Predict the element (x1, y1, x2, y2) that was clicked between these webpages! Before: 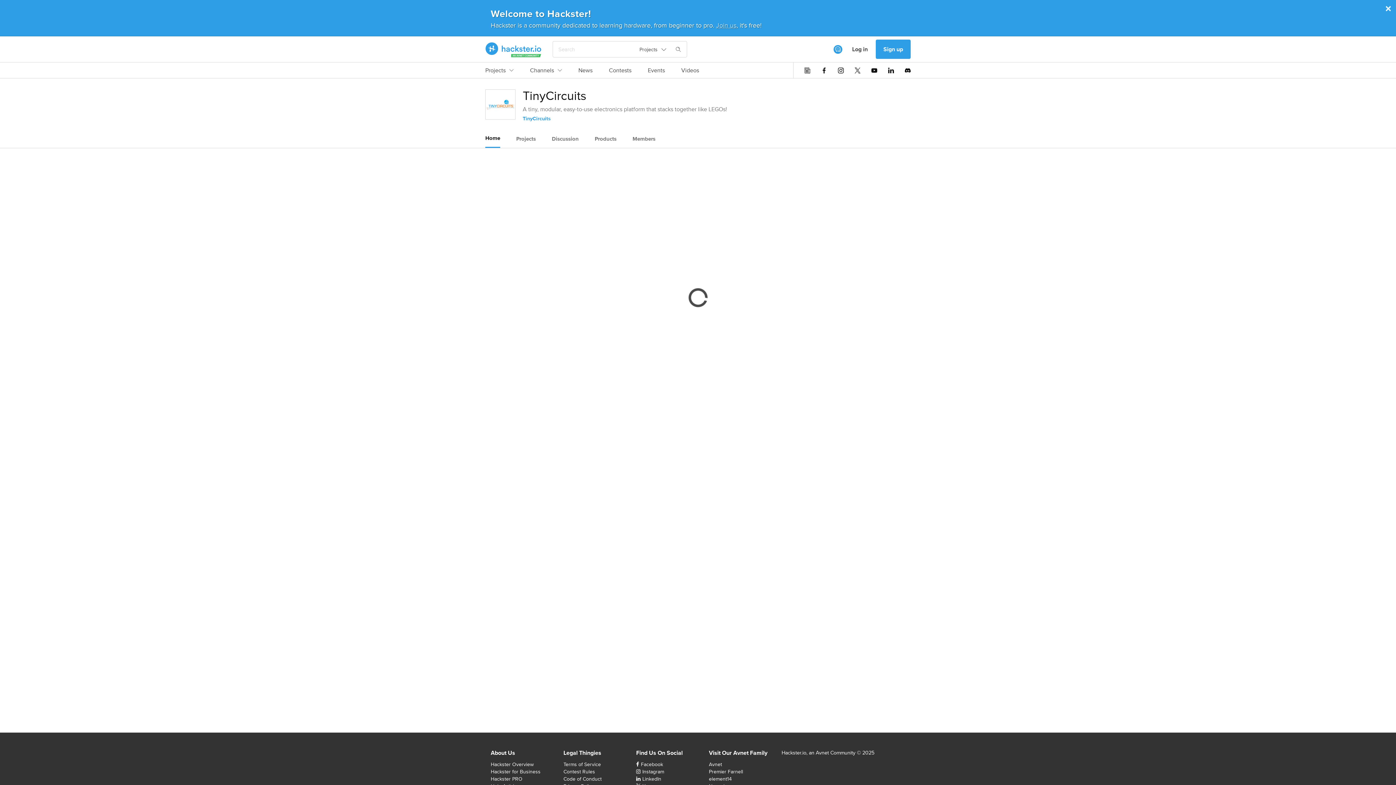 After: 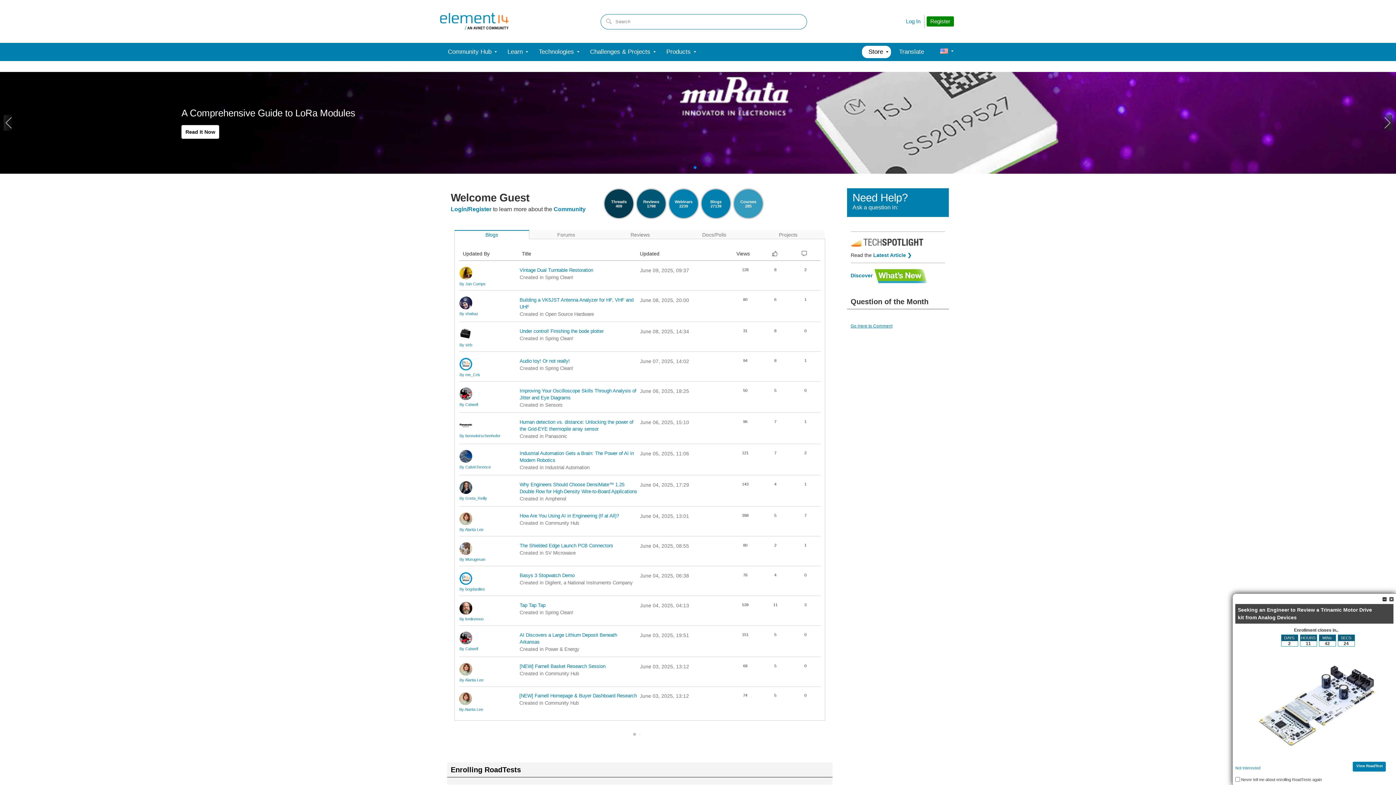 Action: label: element14 bbox: (709, 775, 732, 782)